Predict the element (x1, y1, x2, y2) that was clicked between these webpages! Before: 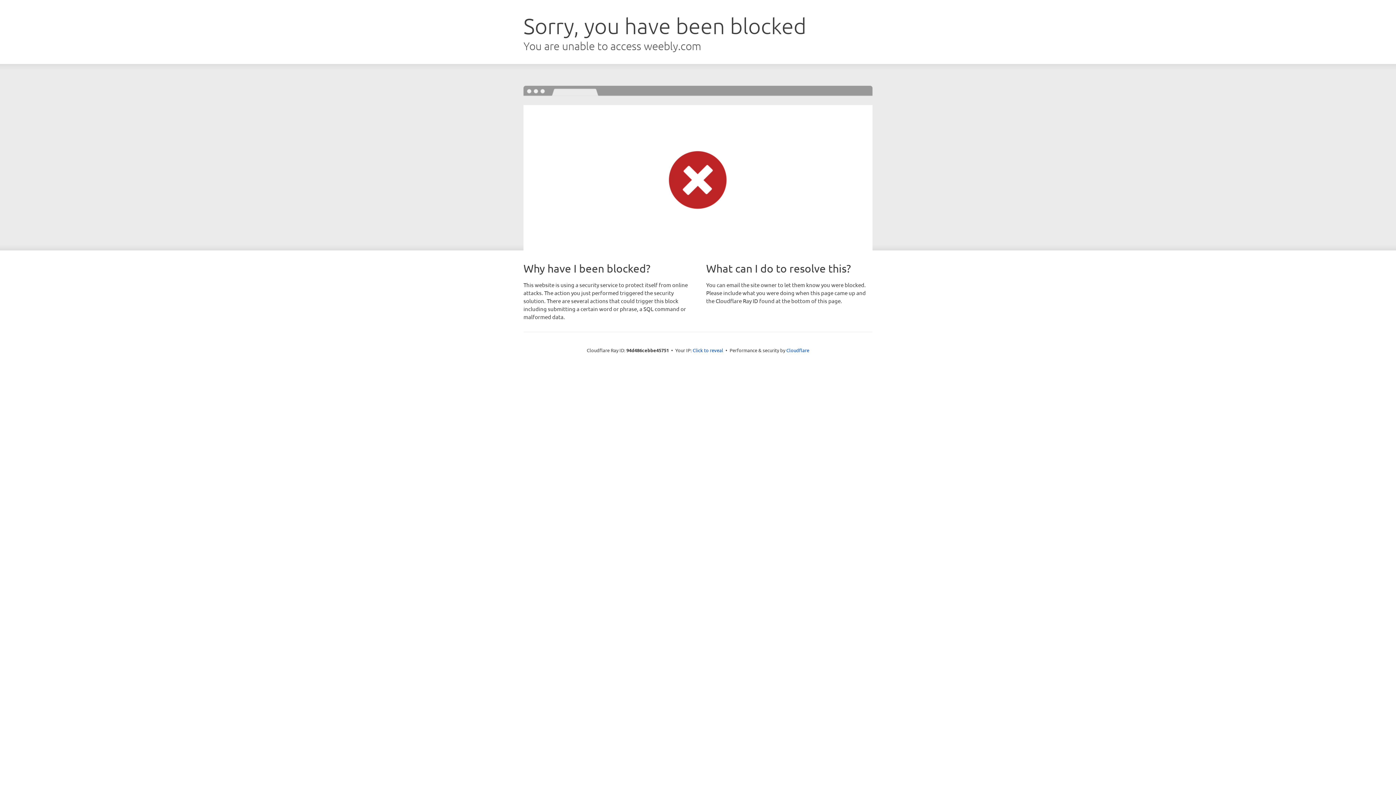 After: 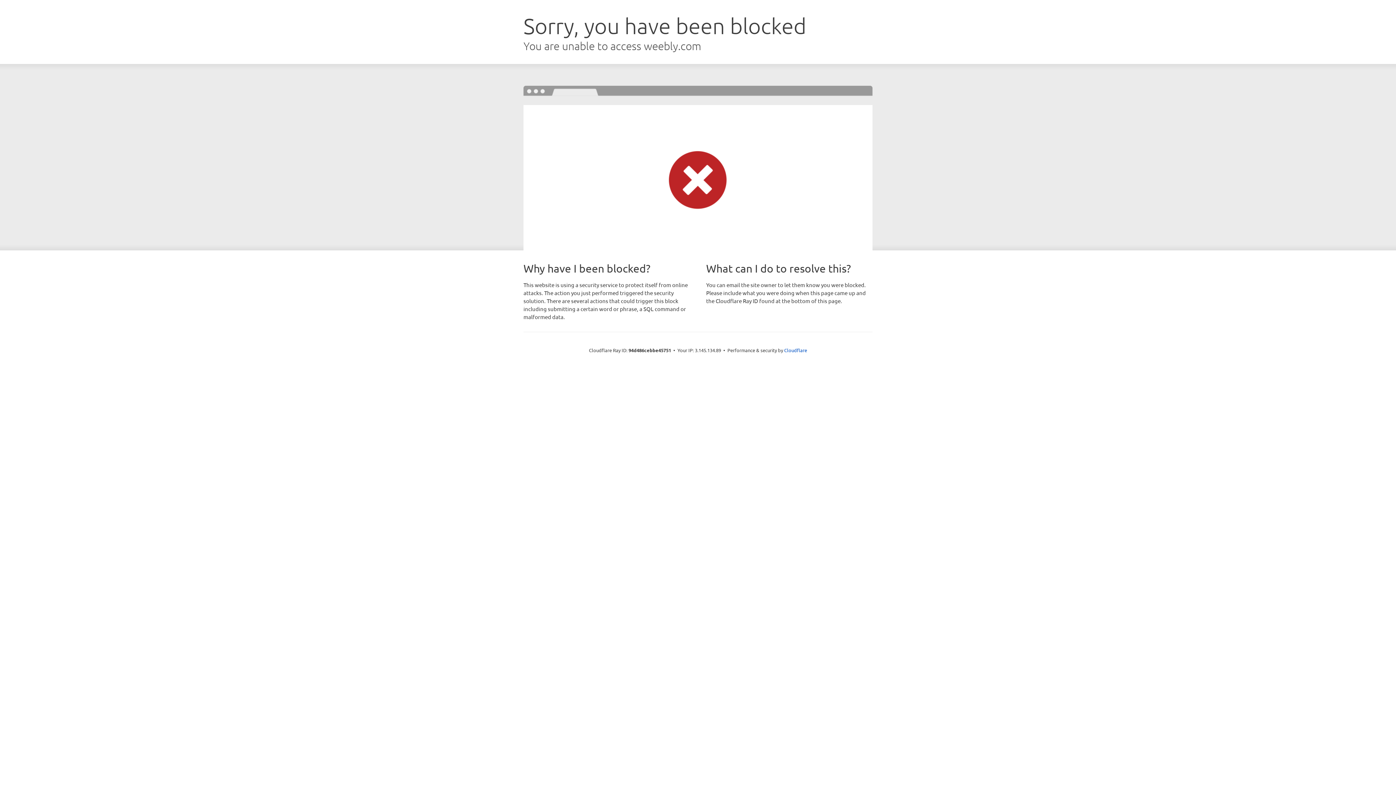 Action: label: Click to reveal bbox: (692, 346, 723, 353)